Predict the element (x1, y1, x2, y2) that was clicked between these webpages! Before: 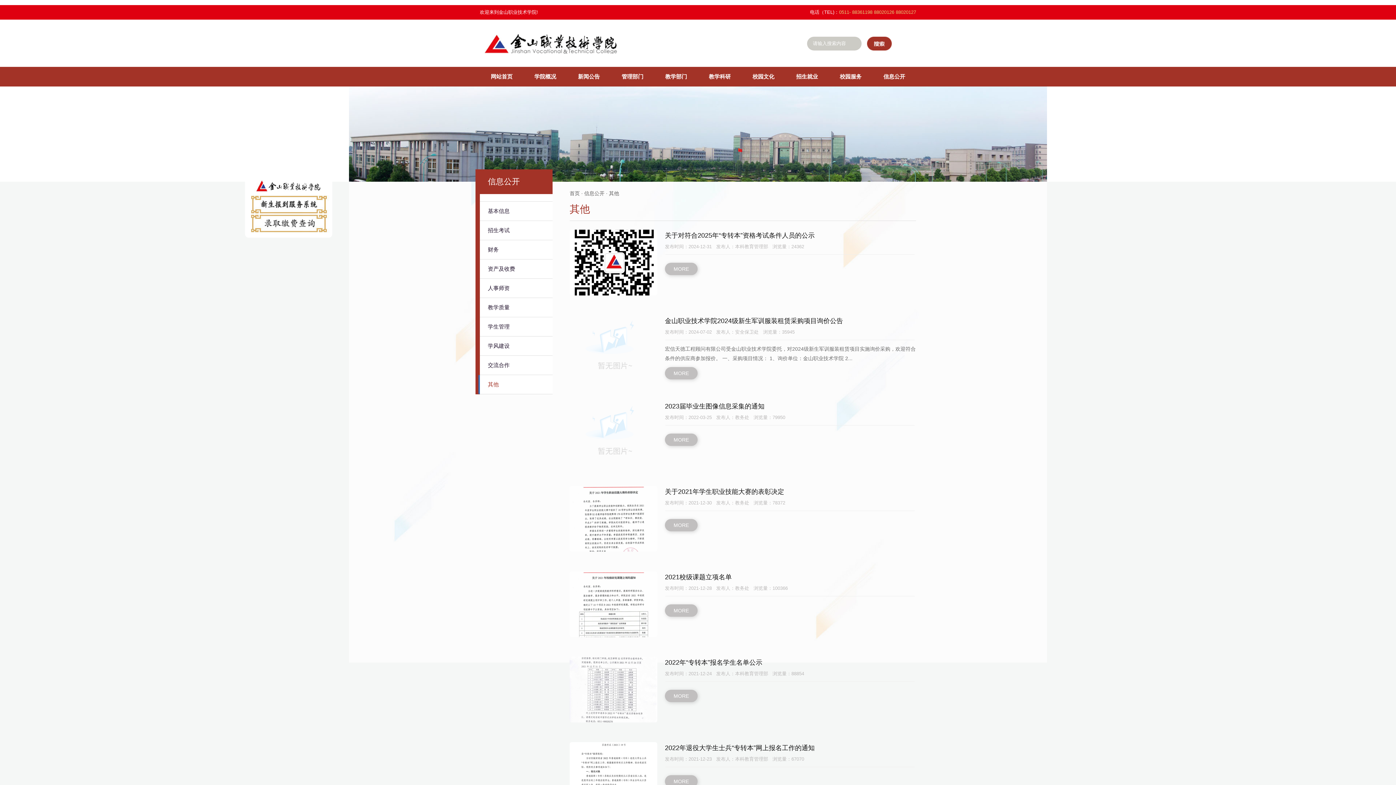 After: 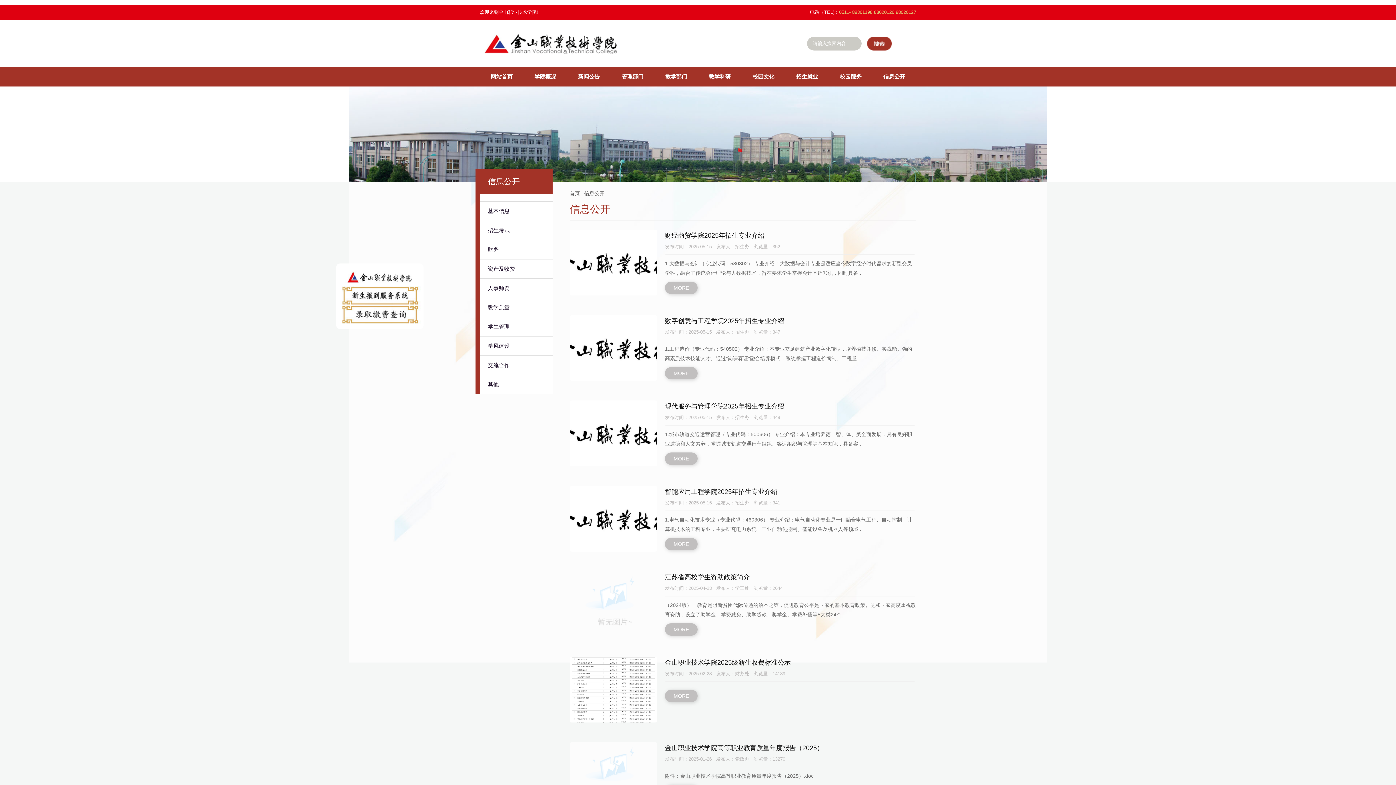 Action: bbox: (584, 190, 604, 196) label: 信息公开